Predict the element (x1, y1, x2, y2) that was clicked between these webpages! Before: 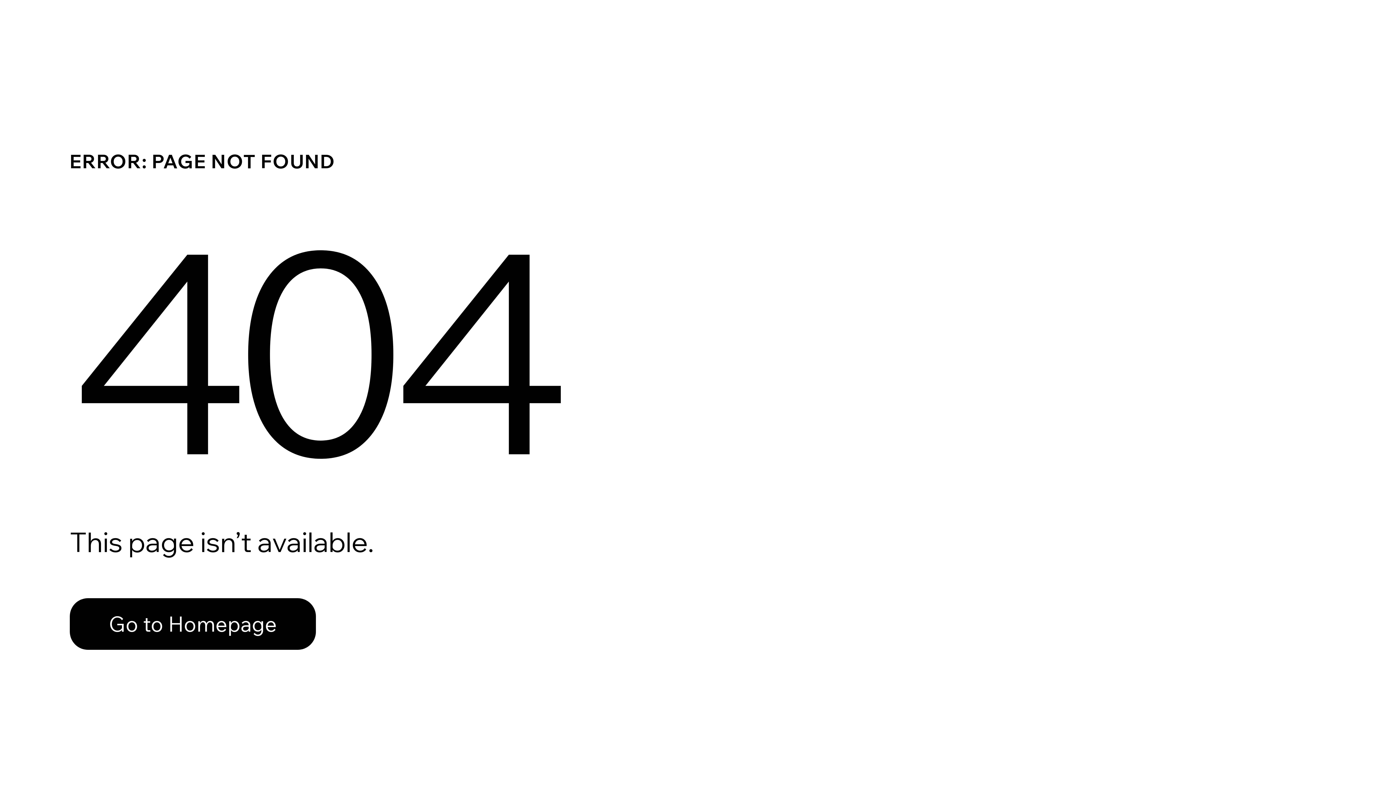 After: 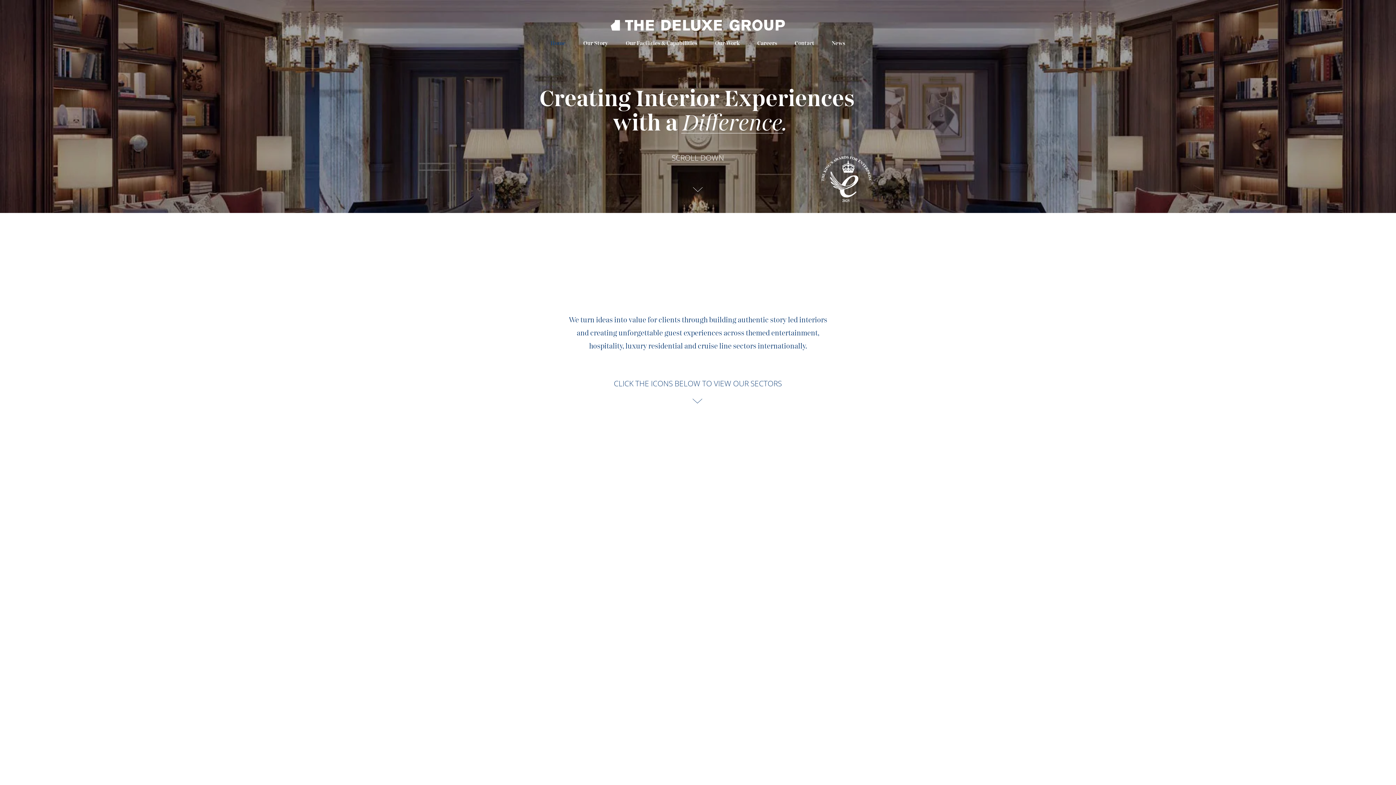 Action: bbox: (69, 582, 768, 659) label: Go to Homepage